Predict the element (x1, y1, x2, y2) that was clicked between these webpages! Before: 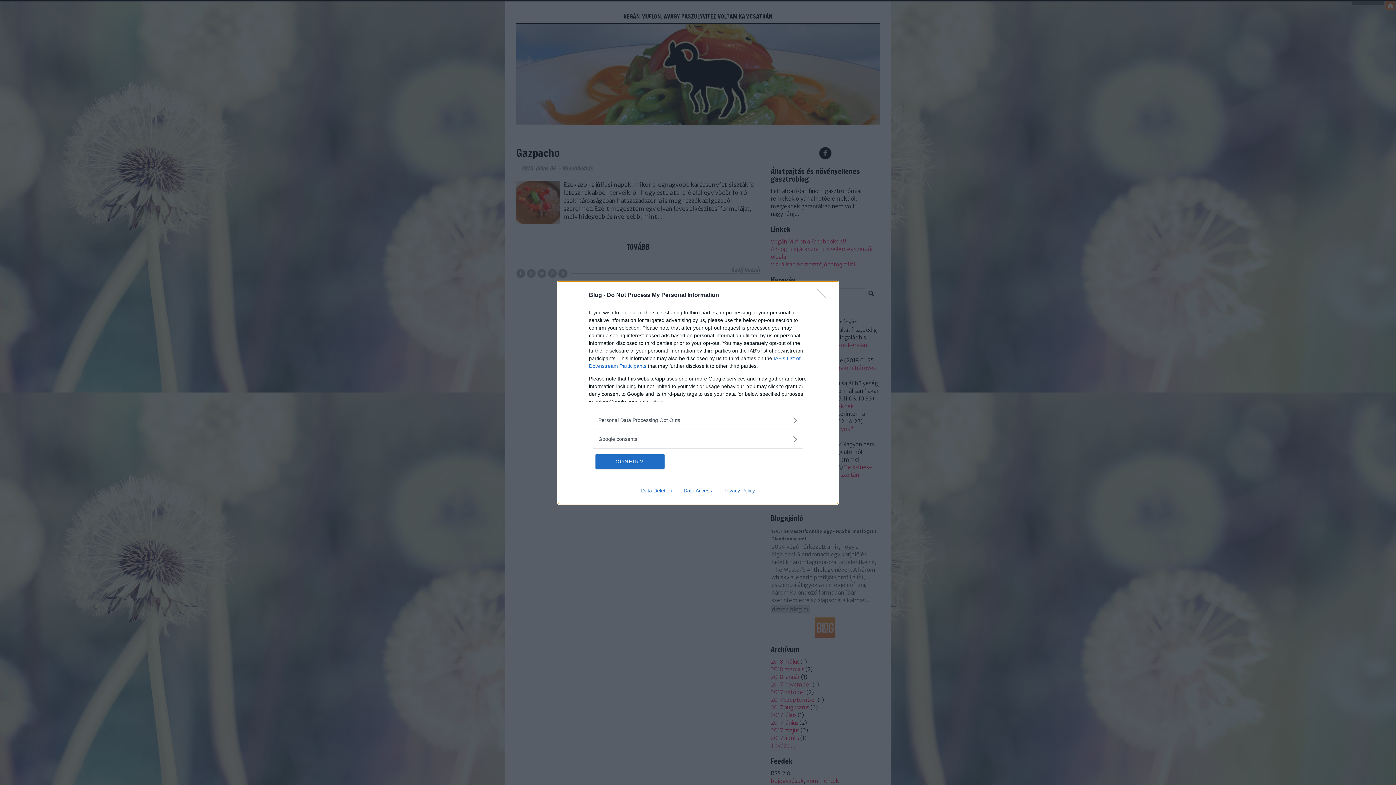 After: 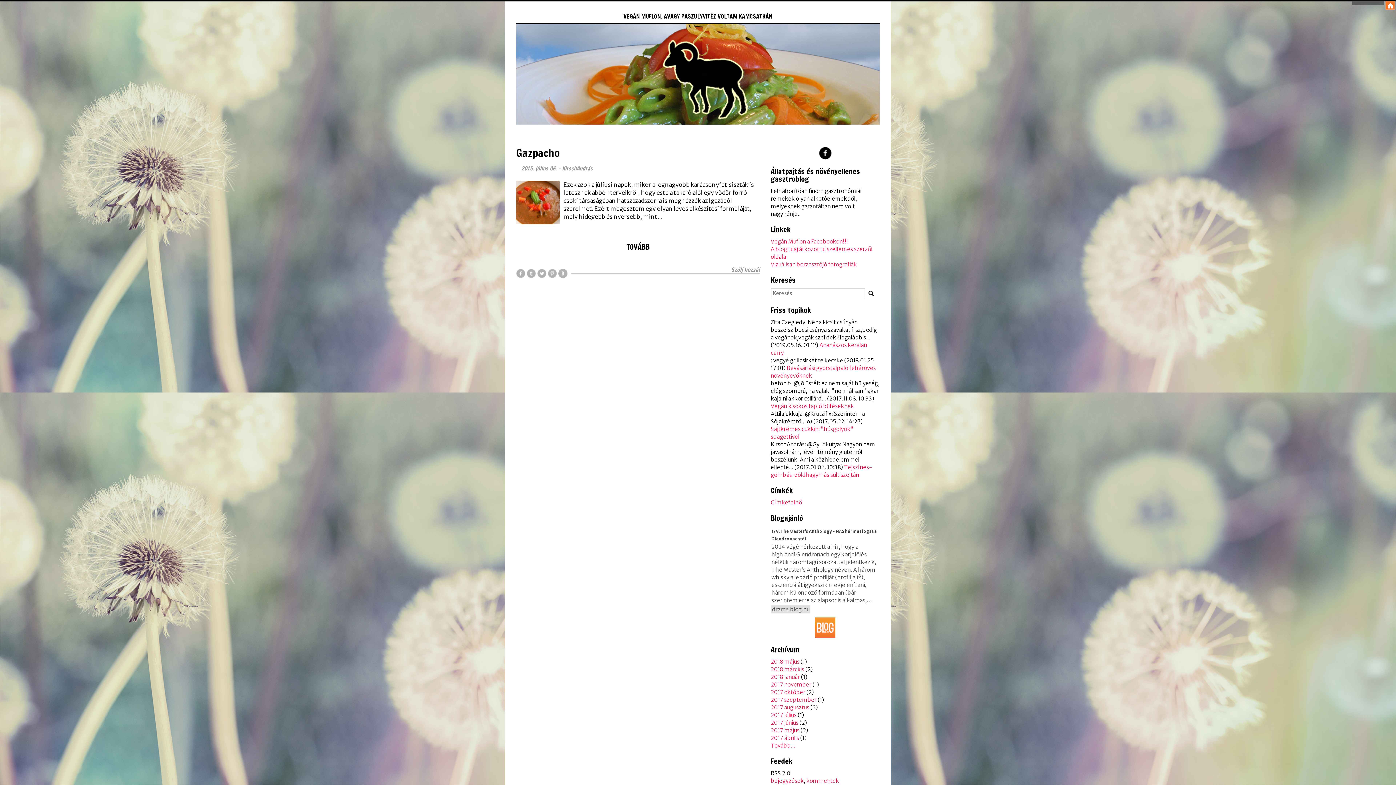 Action: bbox: (817, 288, 830, 302) label: Close